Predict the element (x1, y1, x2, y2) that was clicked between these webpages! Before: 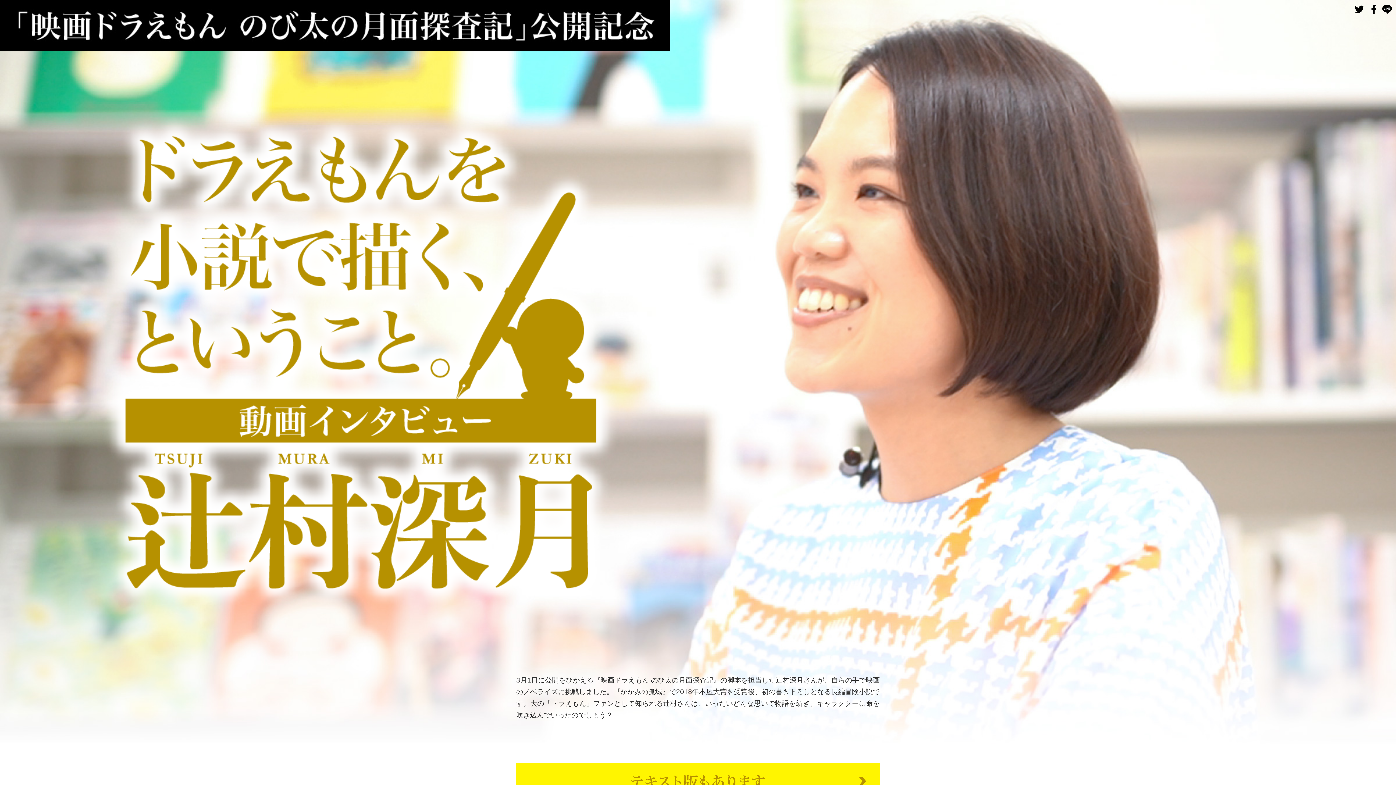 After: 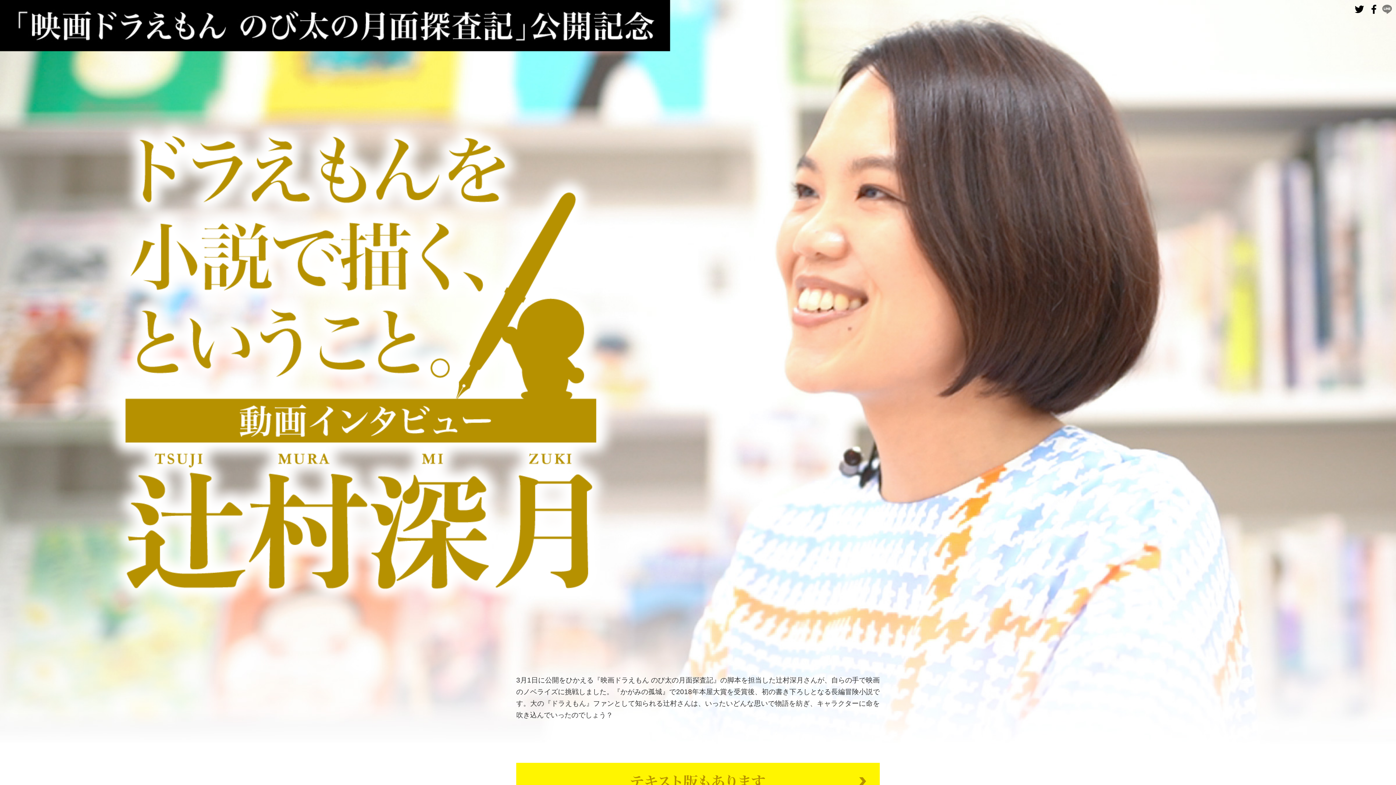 Action: bbox: (1381, 3, 1392, 14)